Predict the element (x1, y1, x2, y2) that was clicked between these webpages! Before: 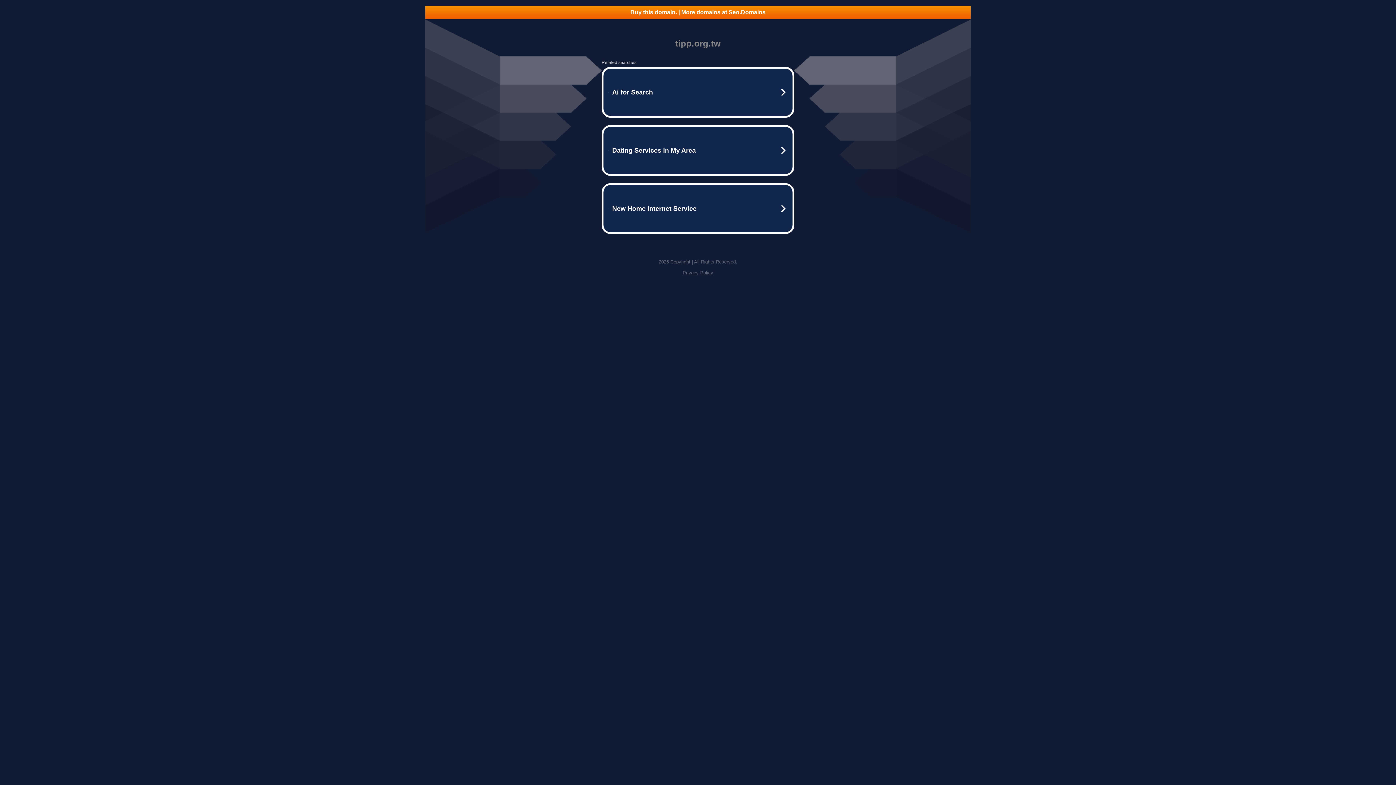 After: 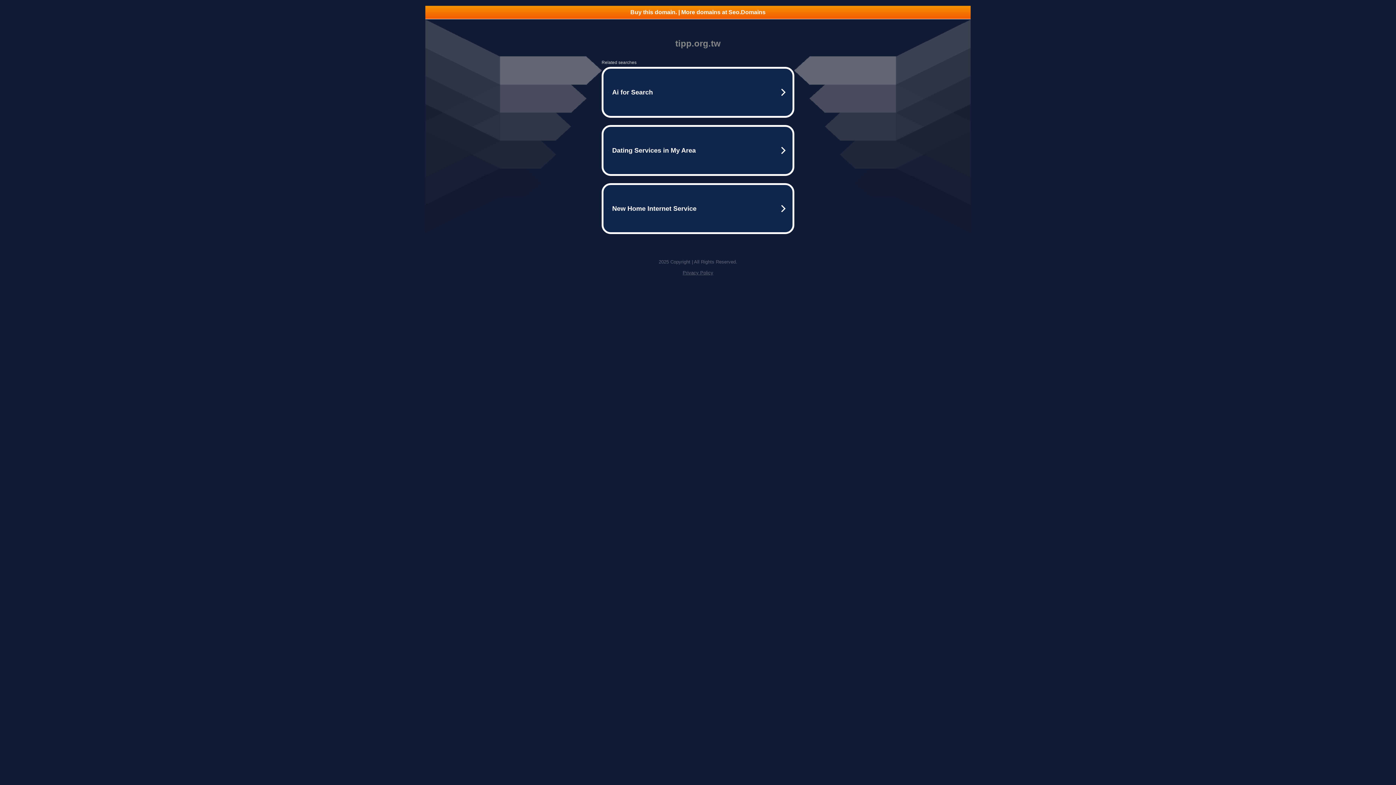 Action: label: Privacy Policy bbox: (682, 270, 713, 275)